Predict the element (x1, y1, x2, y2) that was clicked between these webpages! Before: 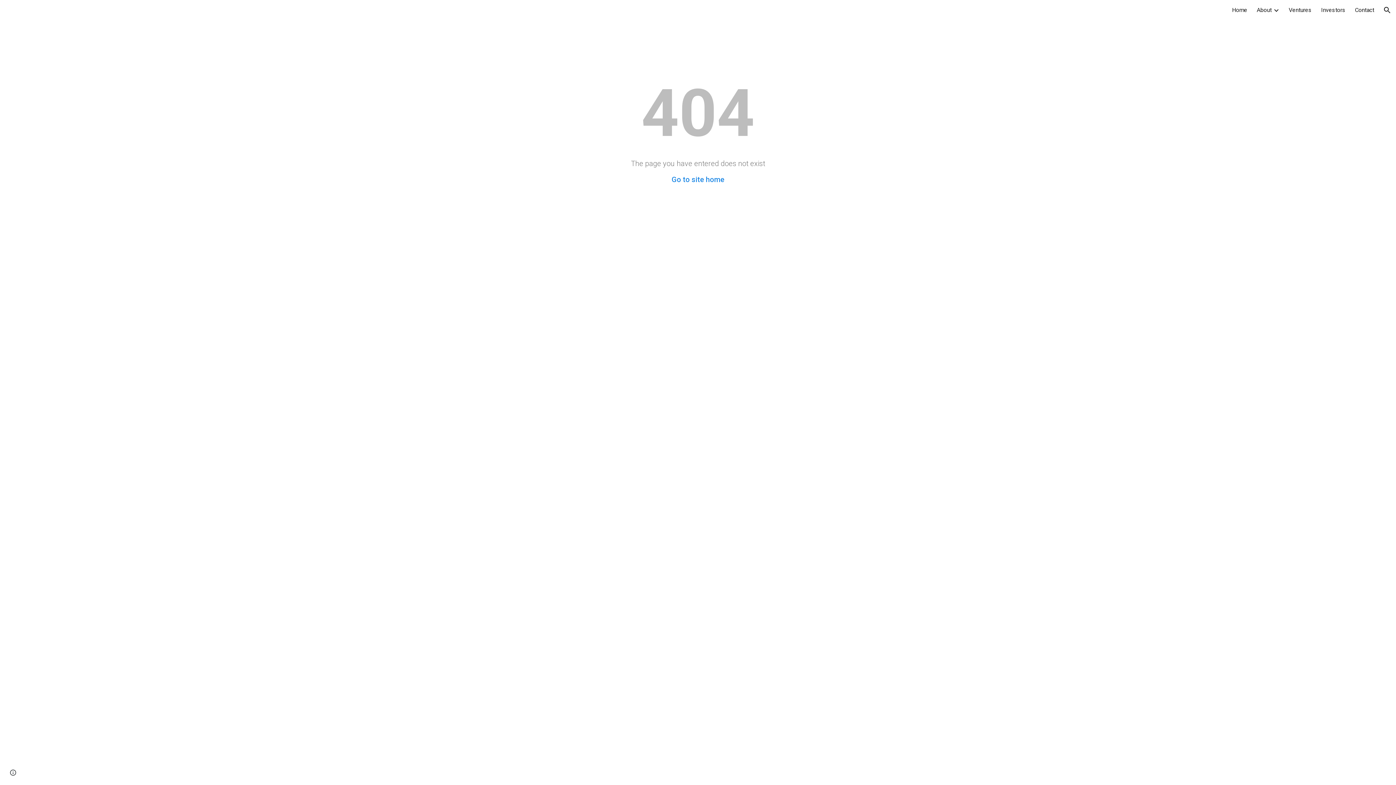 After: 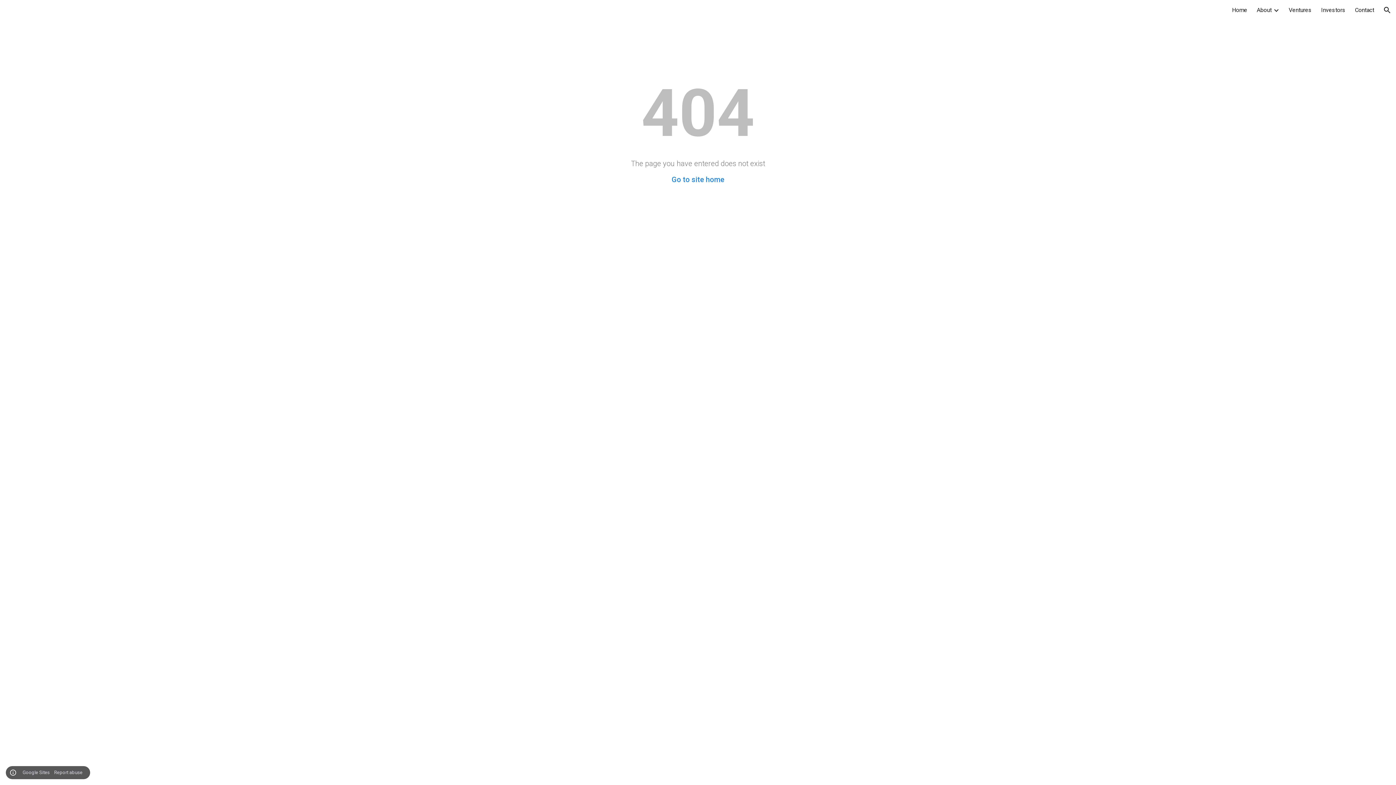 Action: bbox: (8, 768, 18, 778) label: Site actions